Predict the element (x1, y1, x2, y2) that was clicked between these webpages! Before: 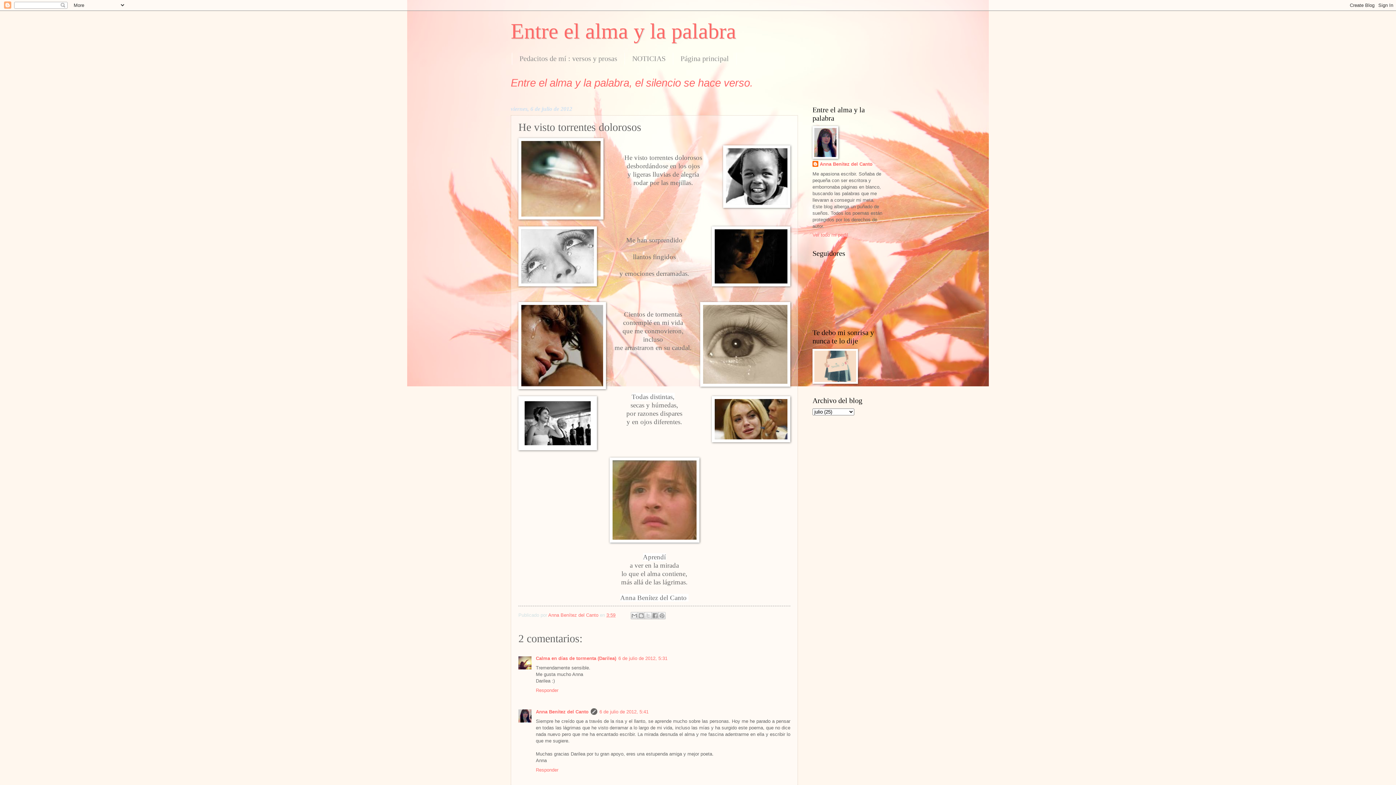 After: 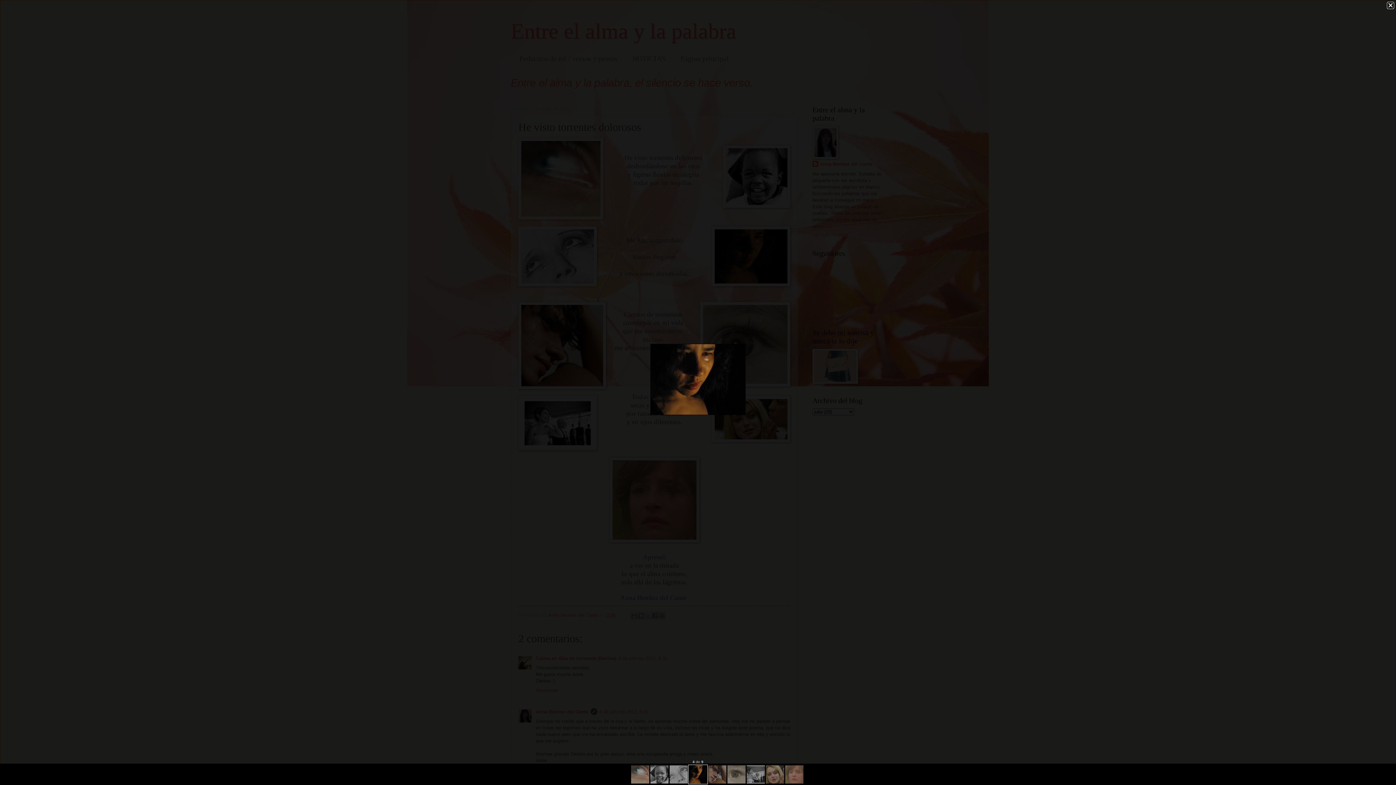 Action: bbox: (712, 226, 790, 288)